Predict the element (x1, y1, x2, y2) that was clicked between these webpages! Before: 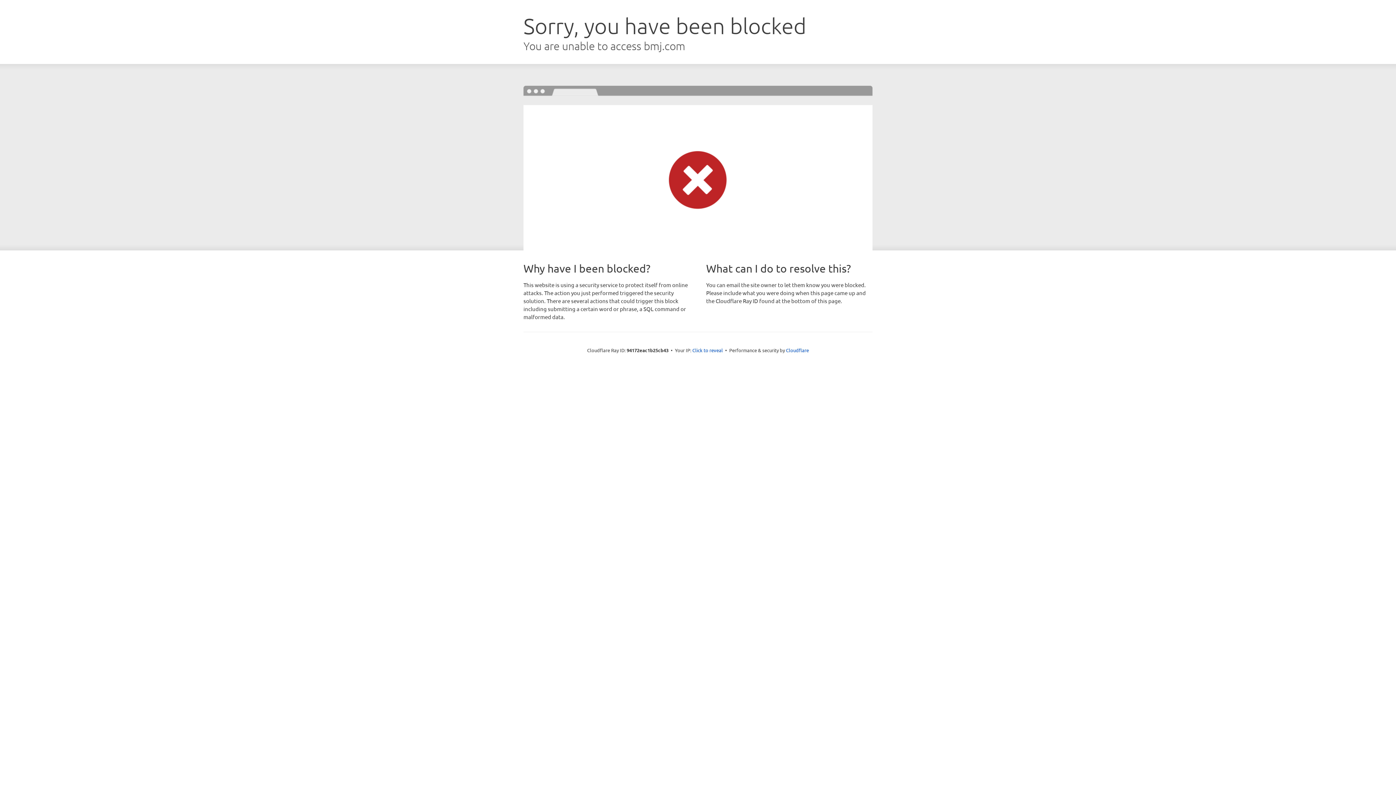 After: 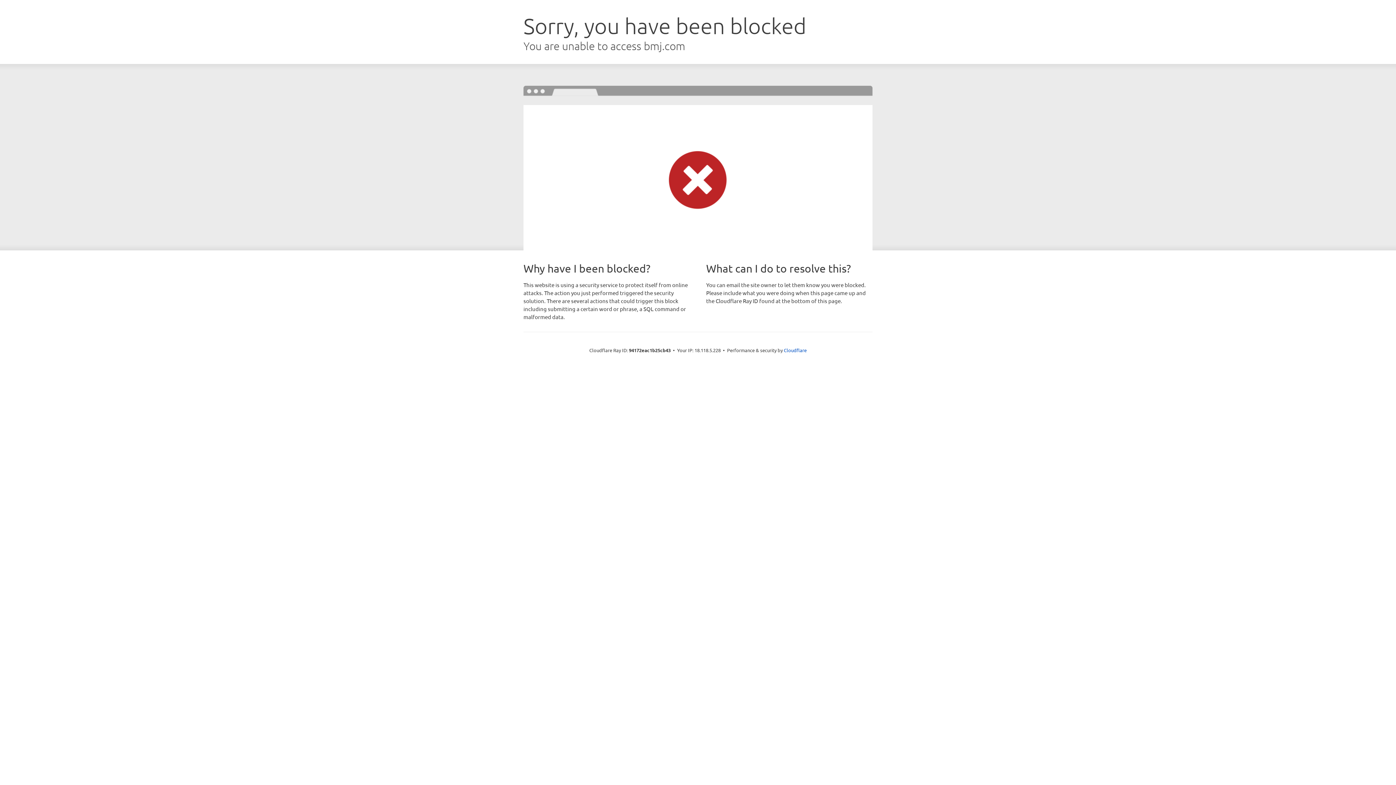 Action: label: Click to reveal bbox: (692, 346, 723, 353)